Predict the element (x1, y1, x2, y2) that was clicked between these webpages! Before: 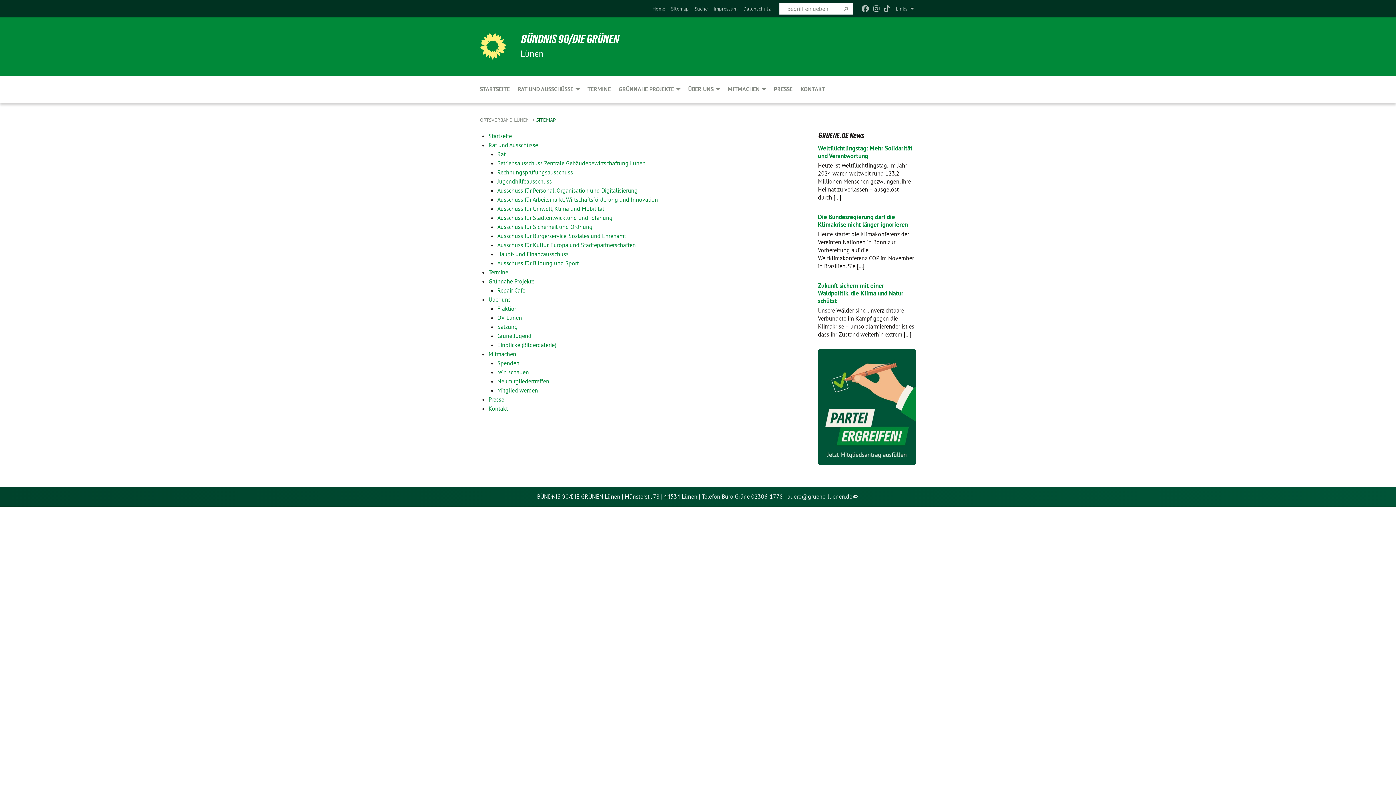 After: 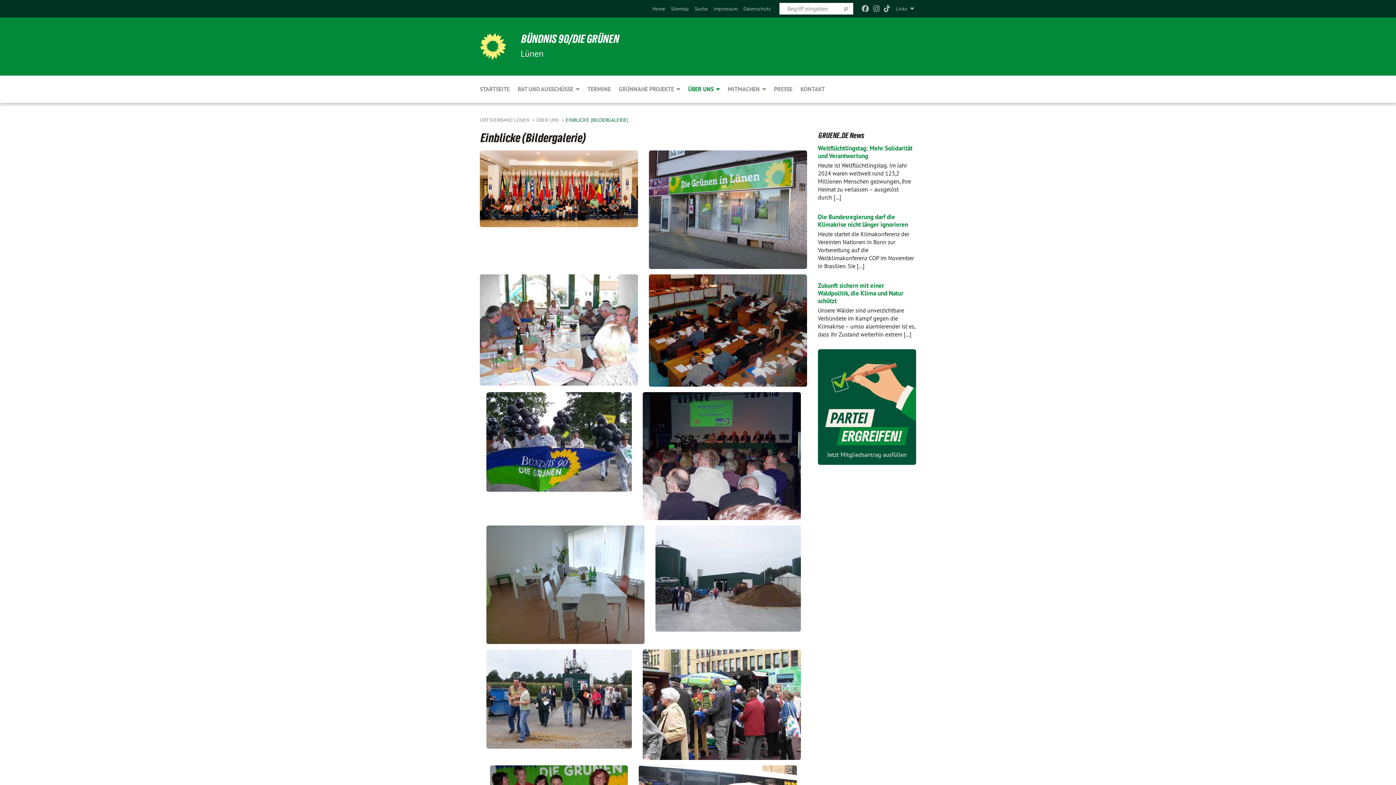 Action: bbox: (497, 341, 556, 348) label: Einblicke (Bildergalerie)